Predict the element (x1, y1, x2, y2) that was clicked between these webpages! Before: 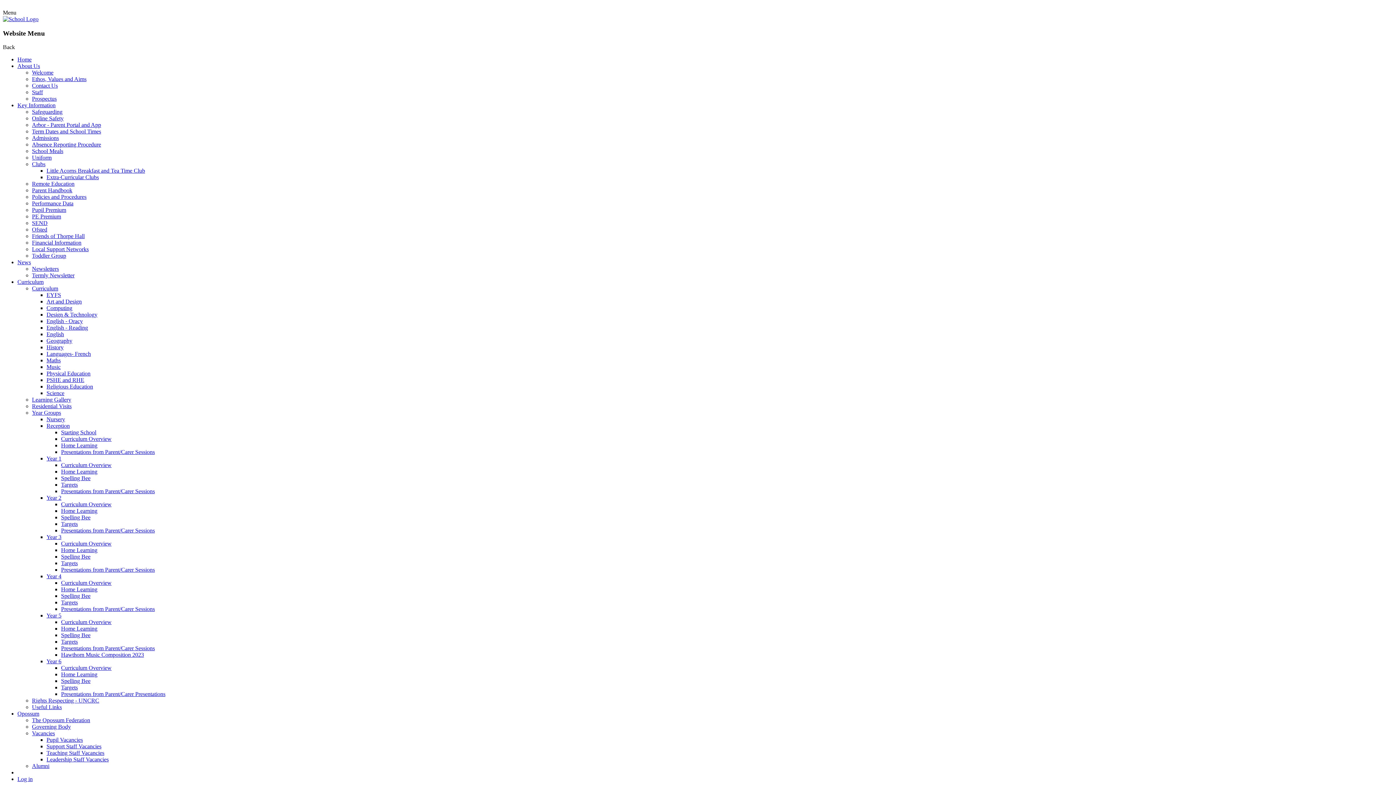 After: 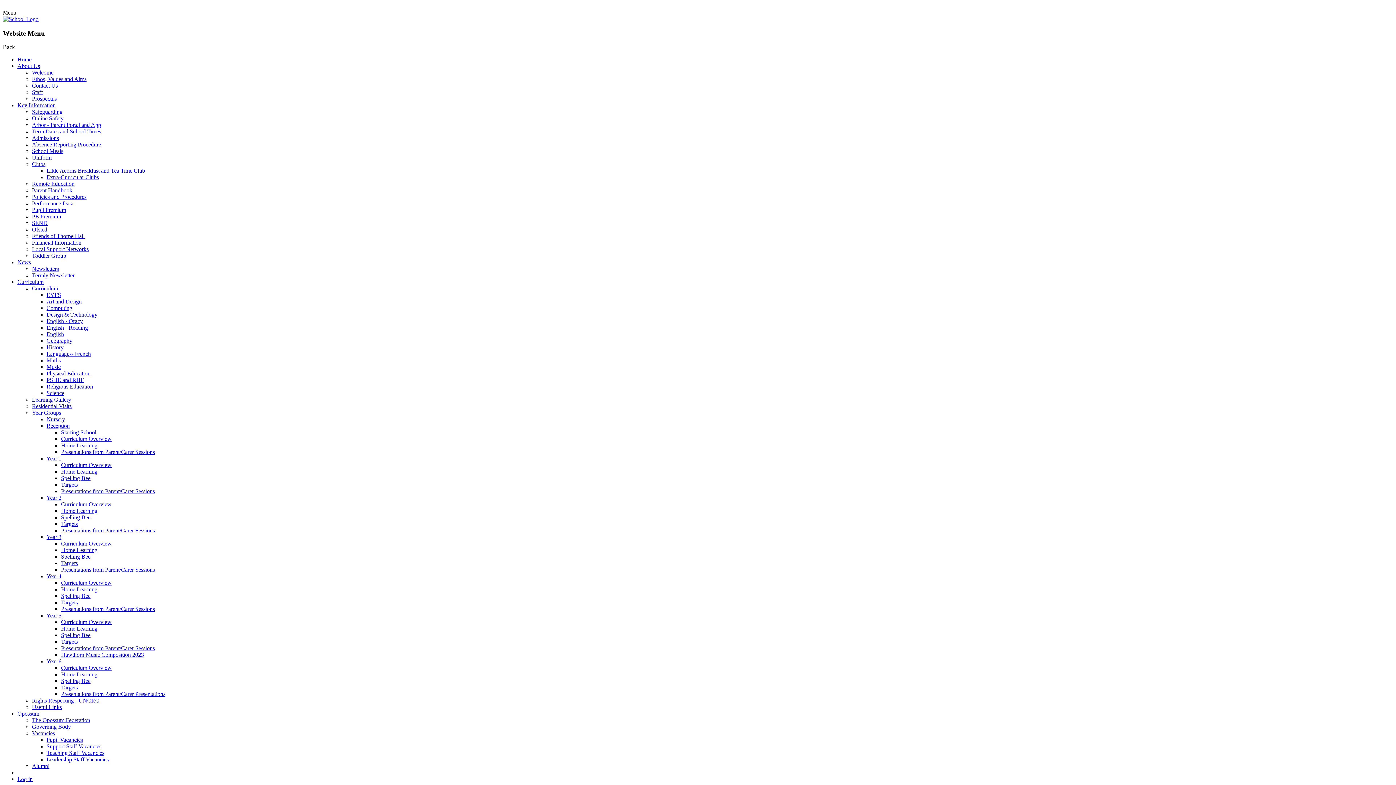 Action: bbox: (61, 514, 90, 520) label: Spelling Bee